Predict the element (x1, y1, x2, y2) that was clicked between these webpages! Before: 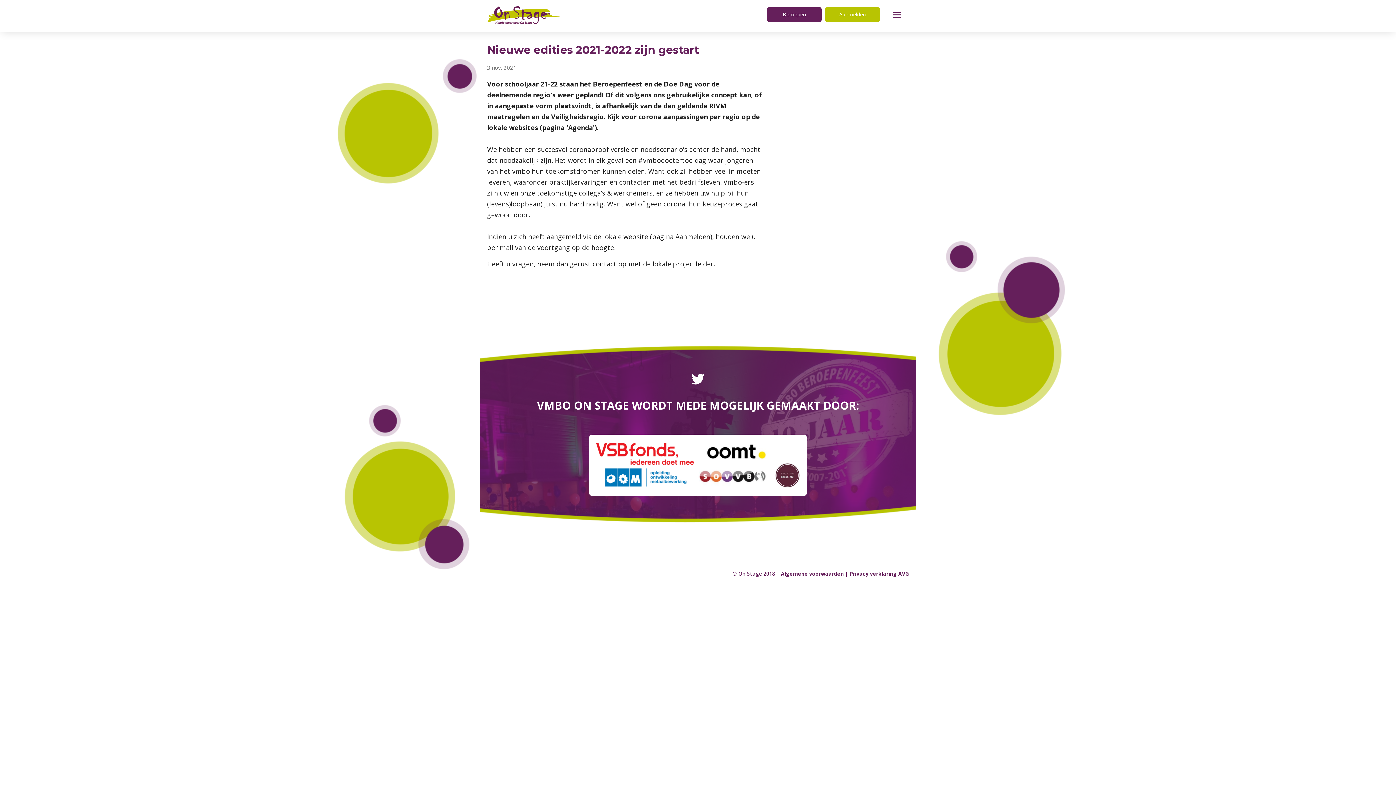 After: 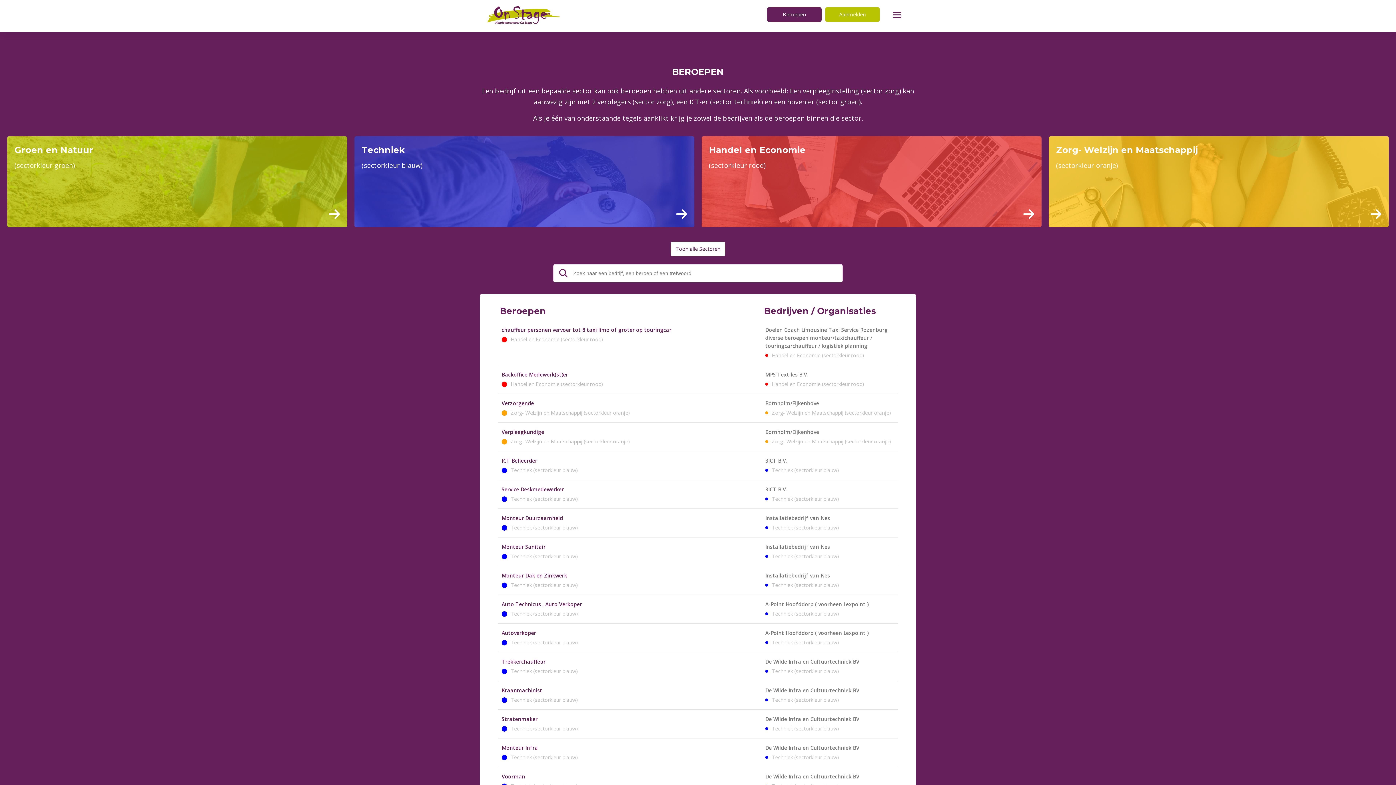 Action: label: Beroepen bbox: (767, 7, 821, 21)